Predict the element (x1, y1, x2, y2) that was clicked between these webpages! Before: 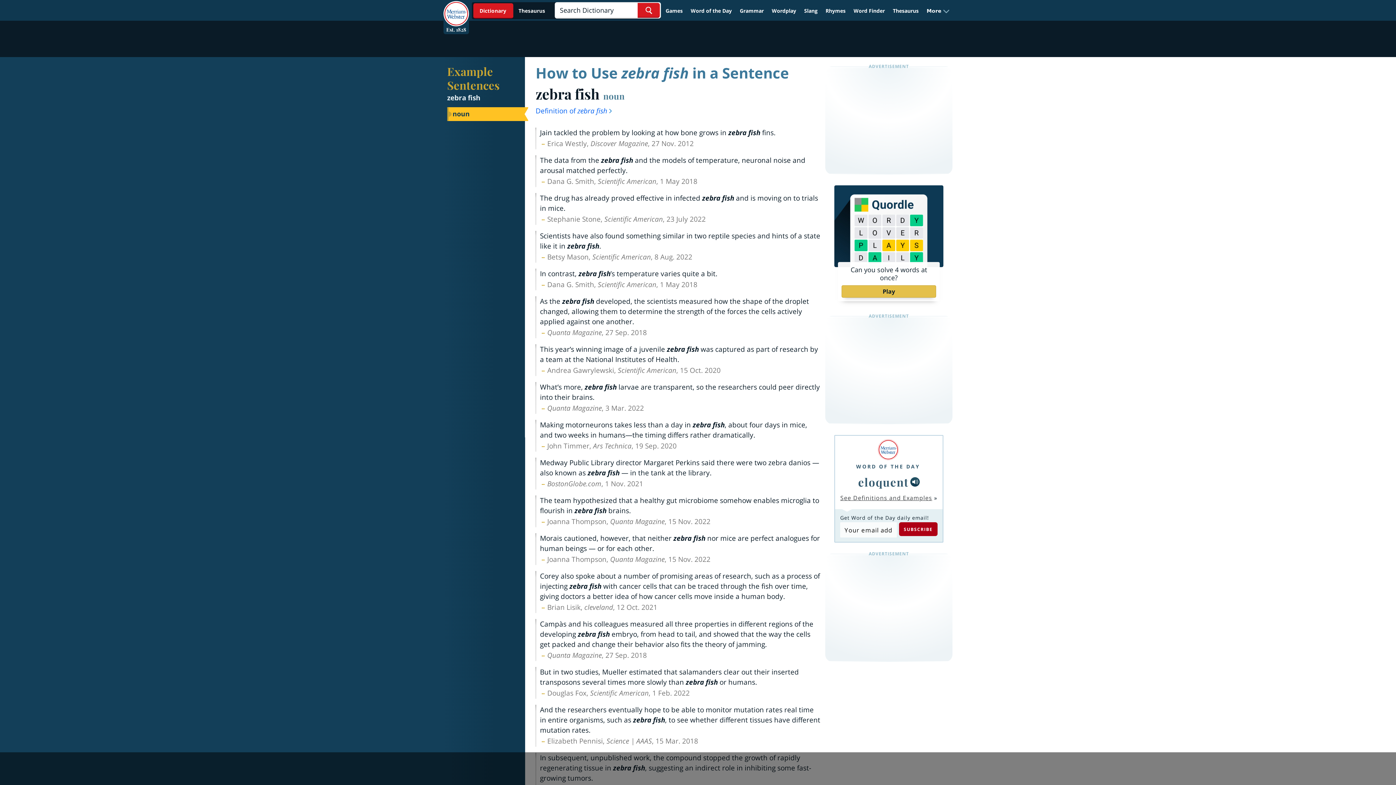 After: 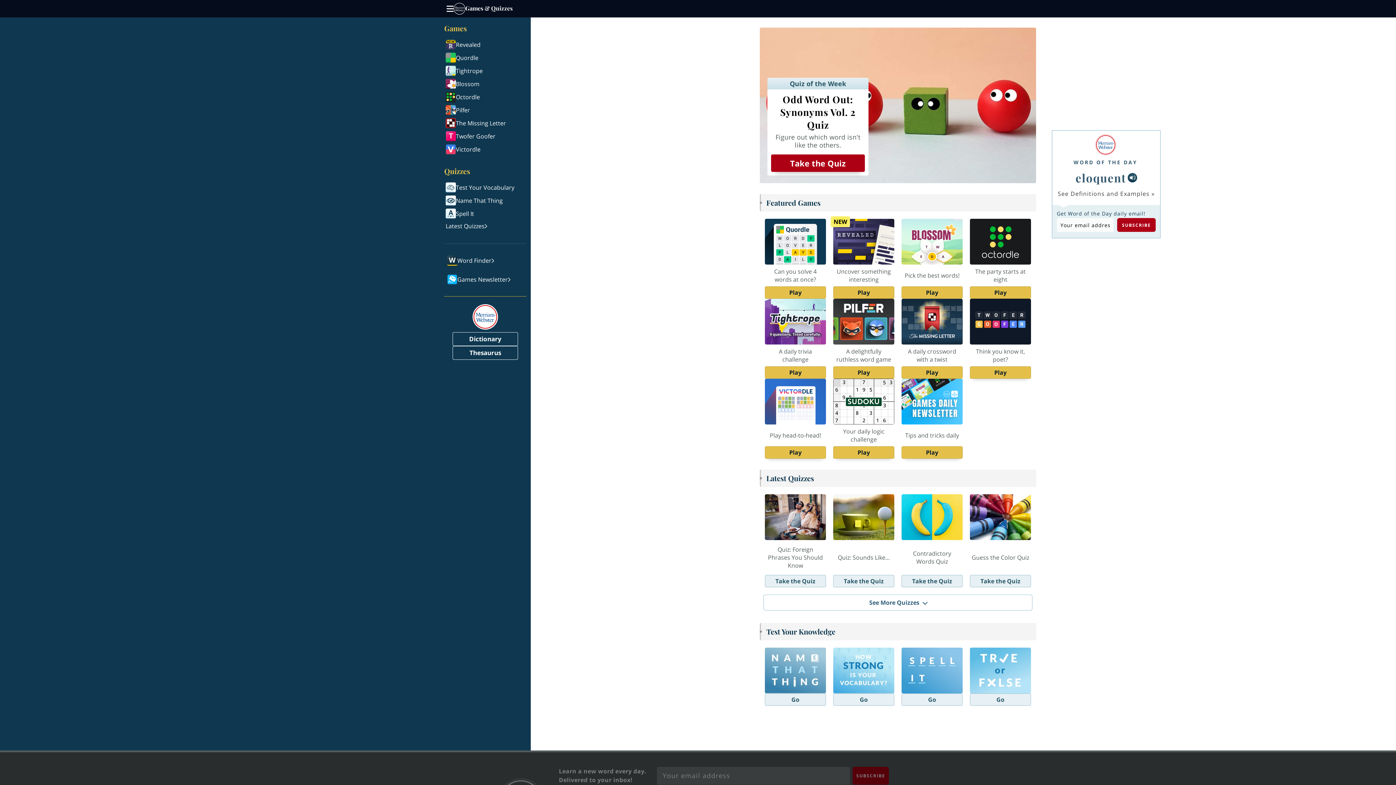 Action: label: Games bbox: (662, 4, 686, 17)